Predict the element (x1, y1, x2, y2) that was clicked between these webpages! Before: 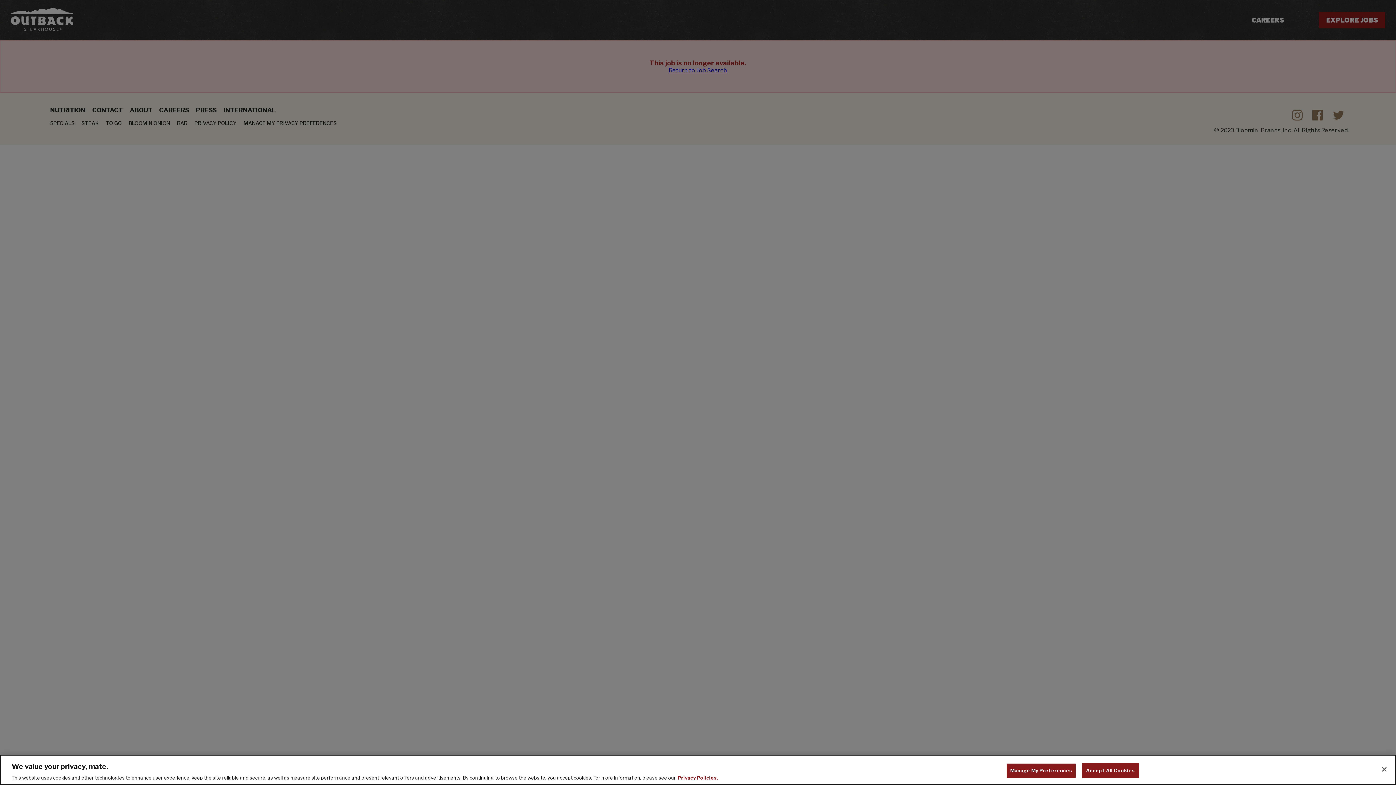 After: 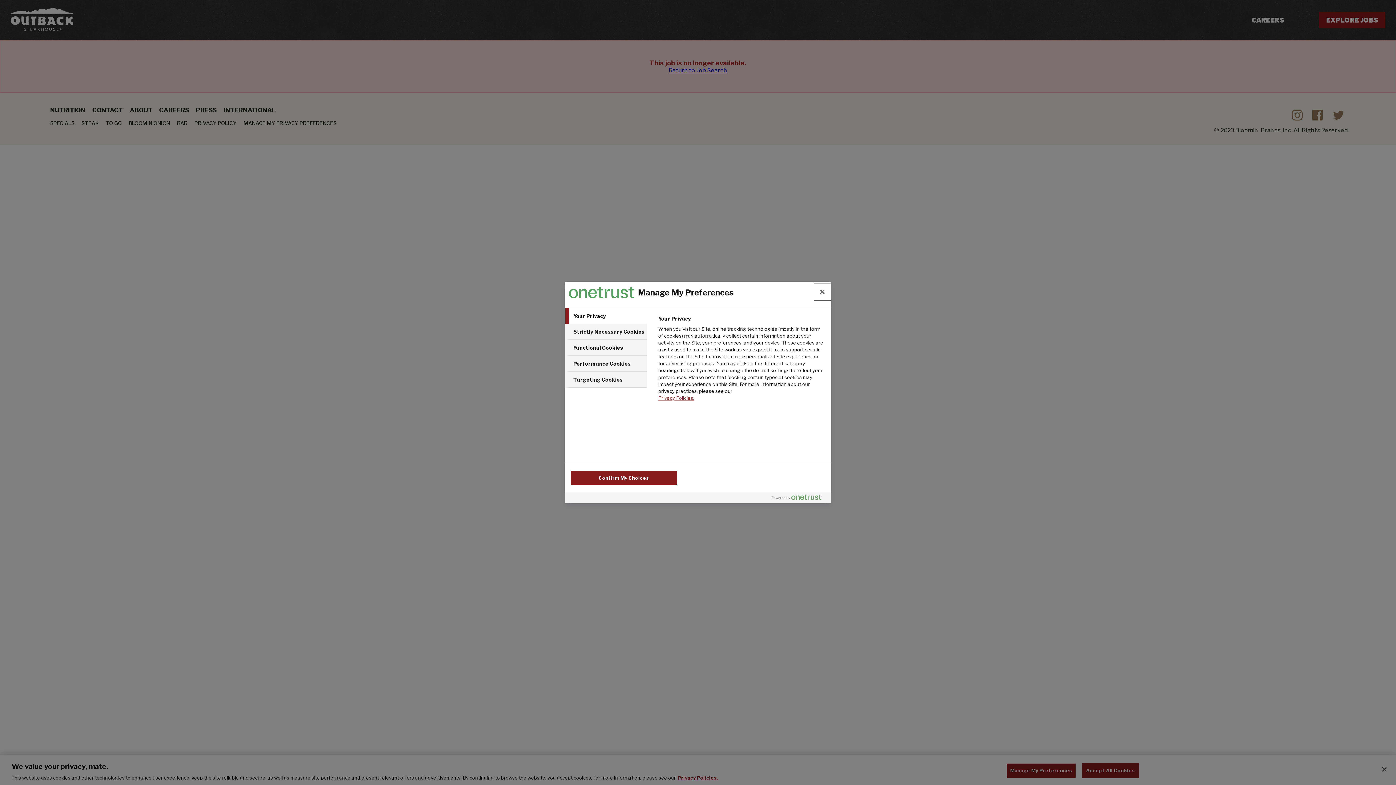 Action: bbox: (1006, 763, 1076, 778) label: Manage My Preferences